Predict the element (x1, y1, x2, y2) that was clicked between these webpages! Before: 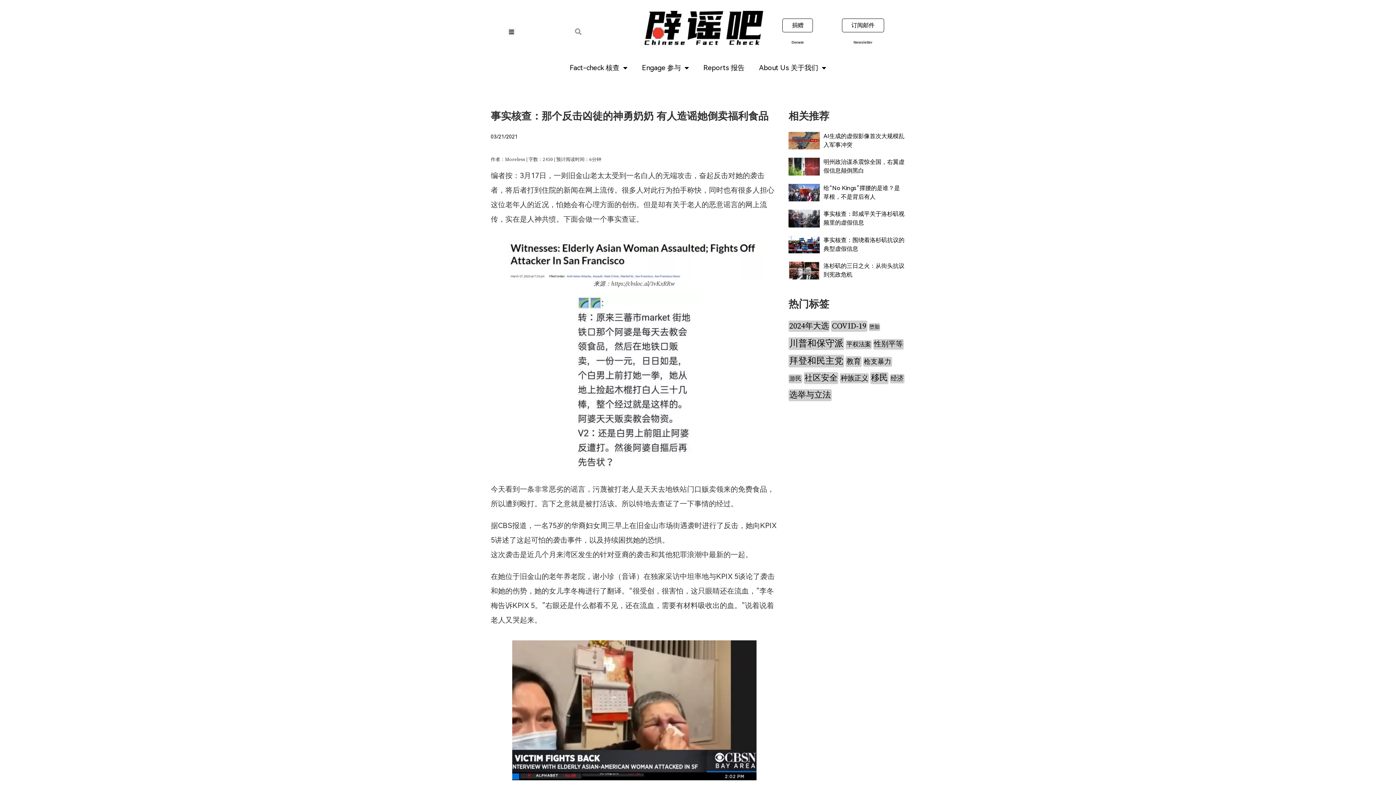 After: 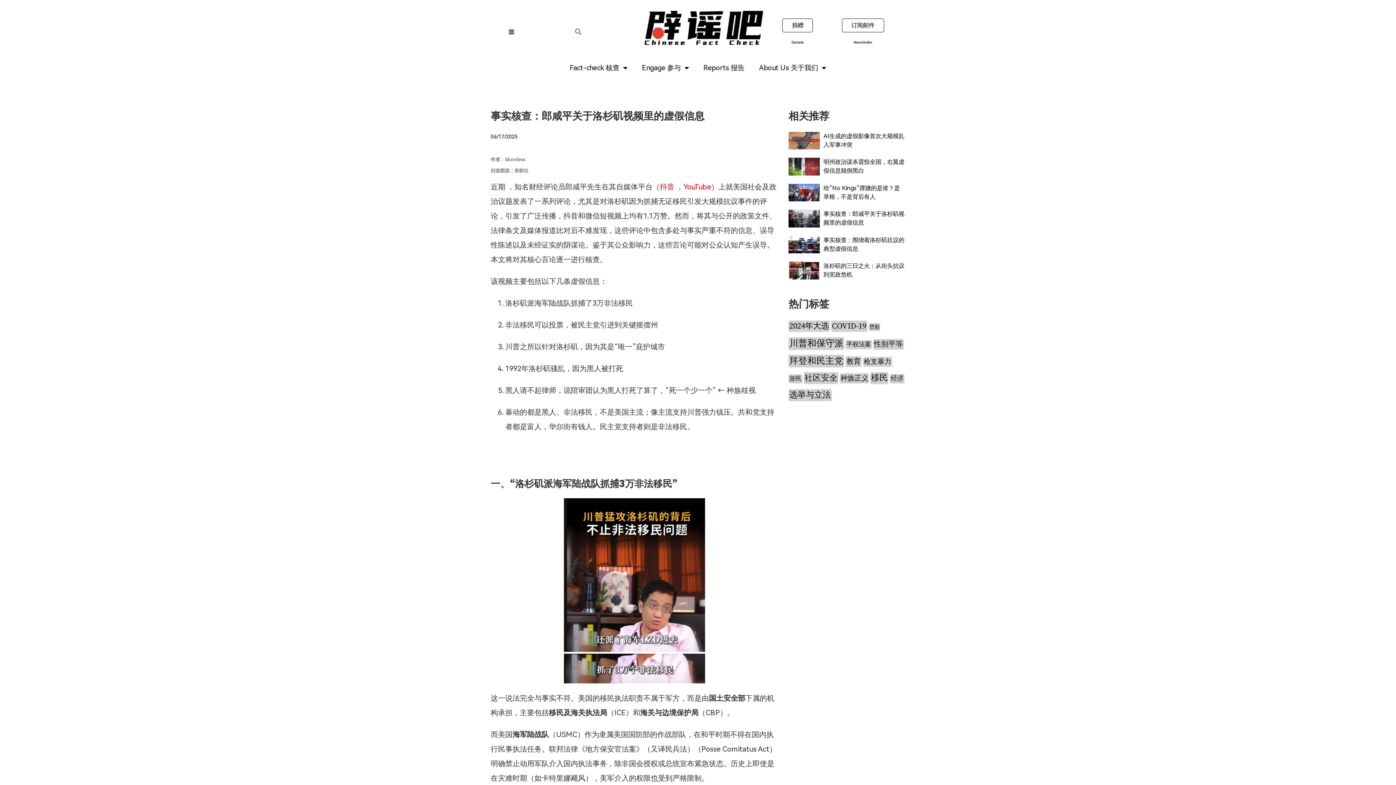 Action: bbox: (788, 209, 823, 227)